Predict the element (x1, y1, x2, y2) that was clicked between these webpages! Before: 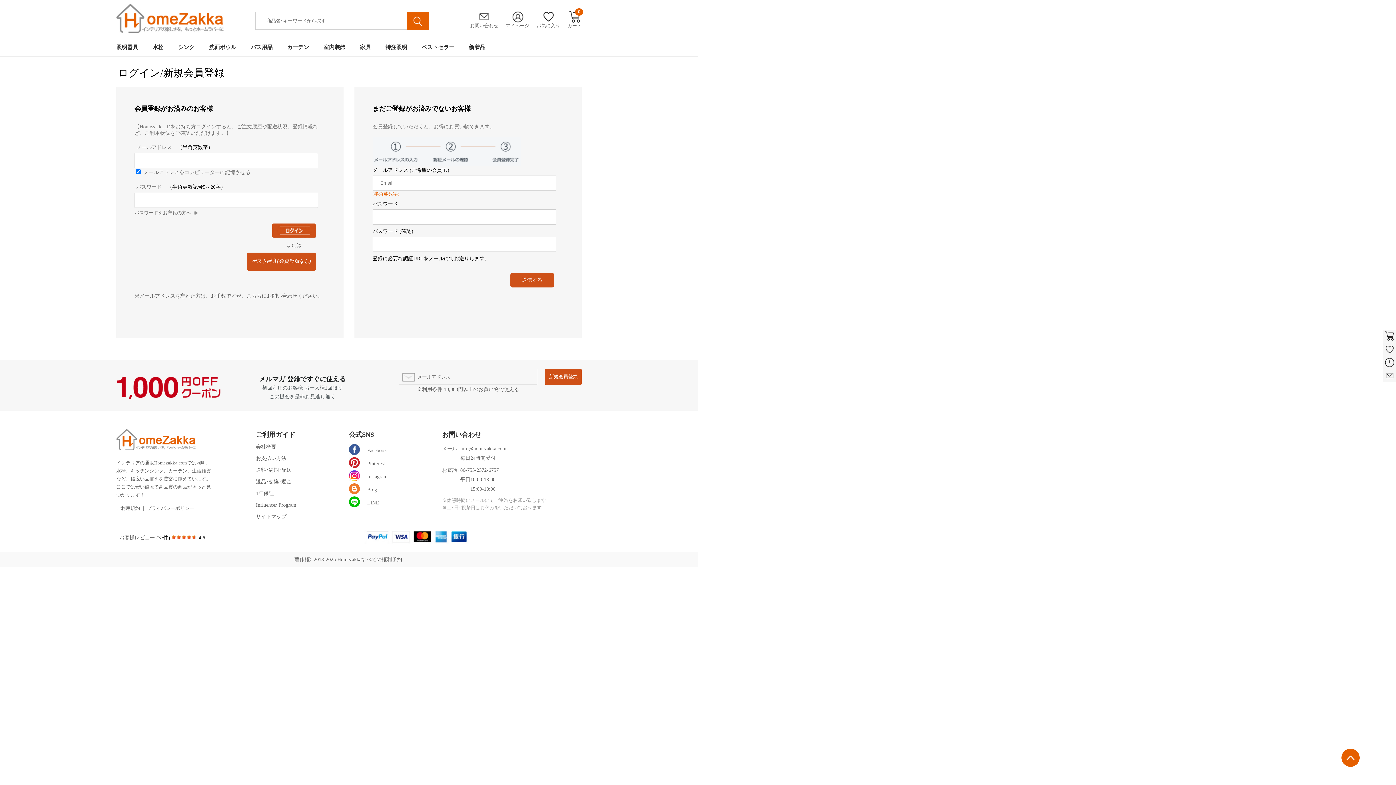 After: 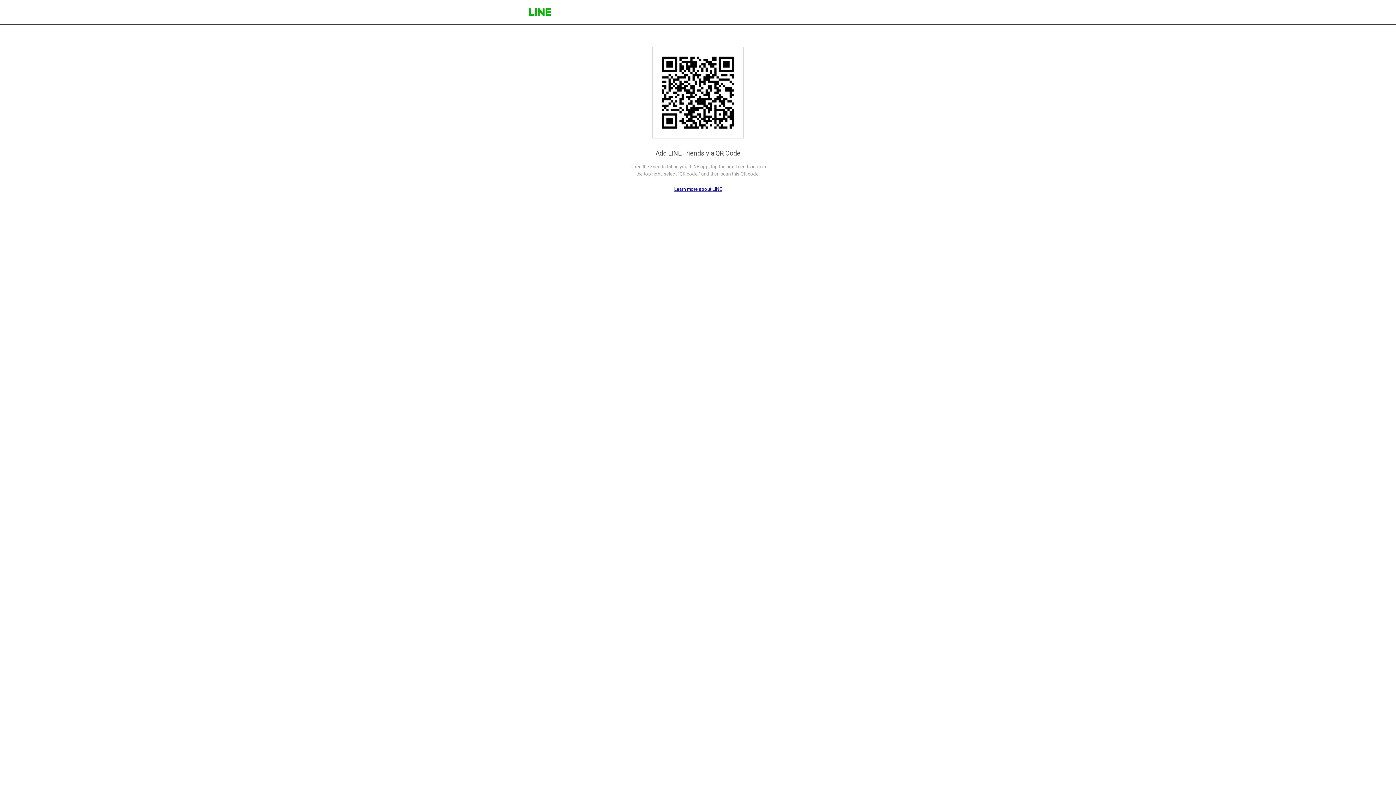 Action: label: LINE bbox: (360, 500, 379, 505)